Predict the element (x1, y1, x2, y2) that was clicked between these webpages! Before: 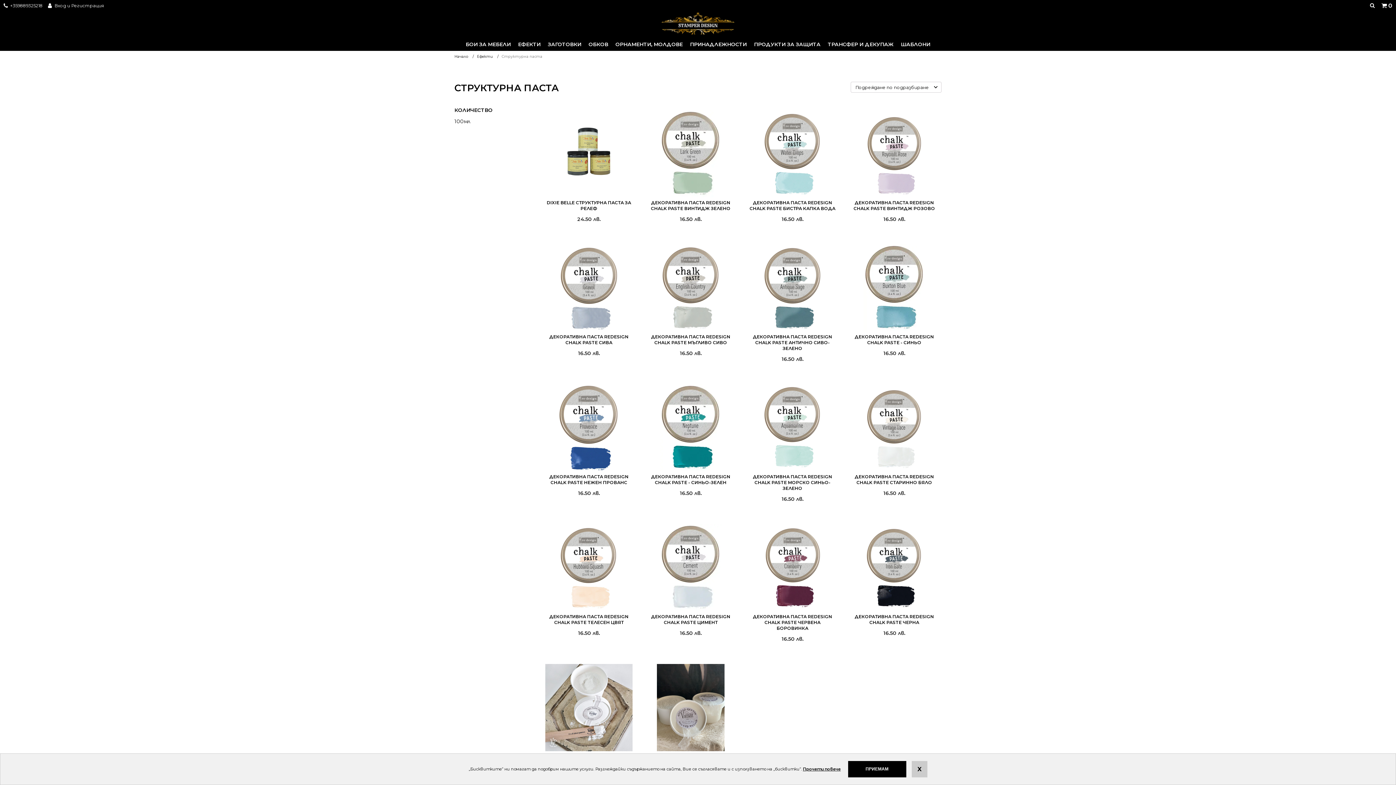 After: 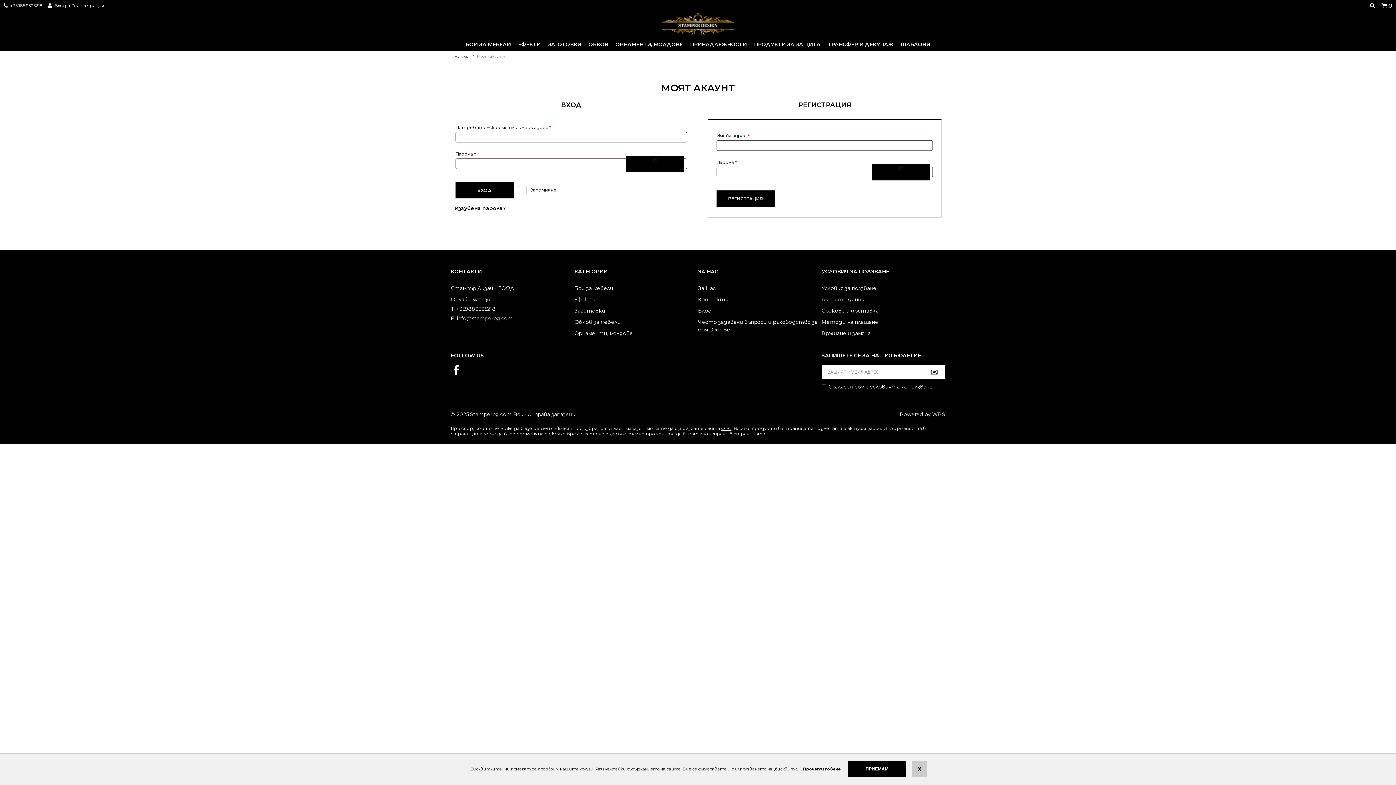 Action: bbox: (48, 1, 104, 9) label: Вход и Регистрация
